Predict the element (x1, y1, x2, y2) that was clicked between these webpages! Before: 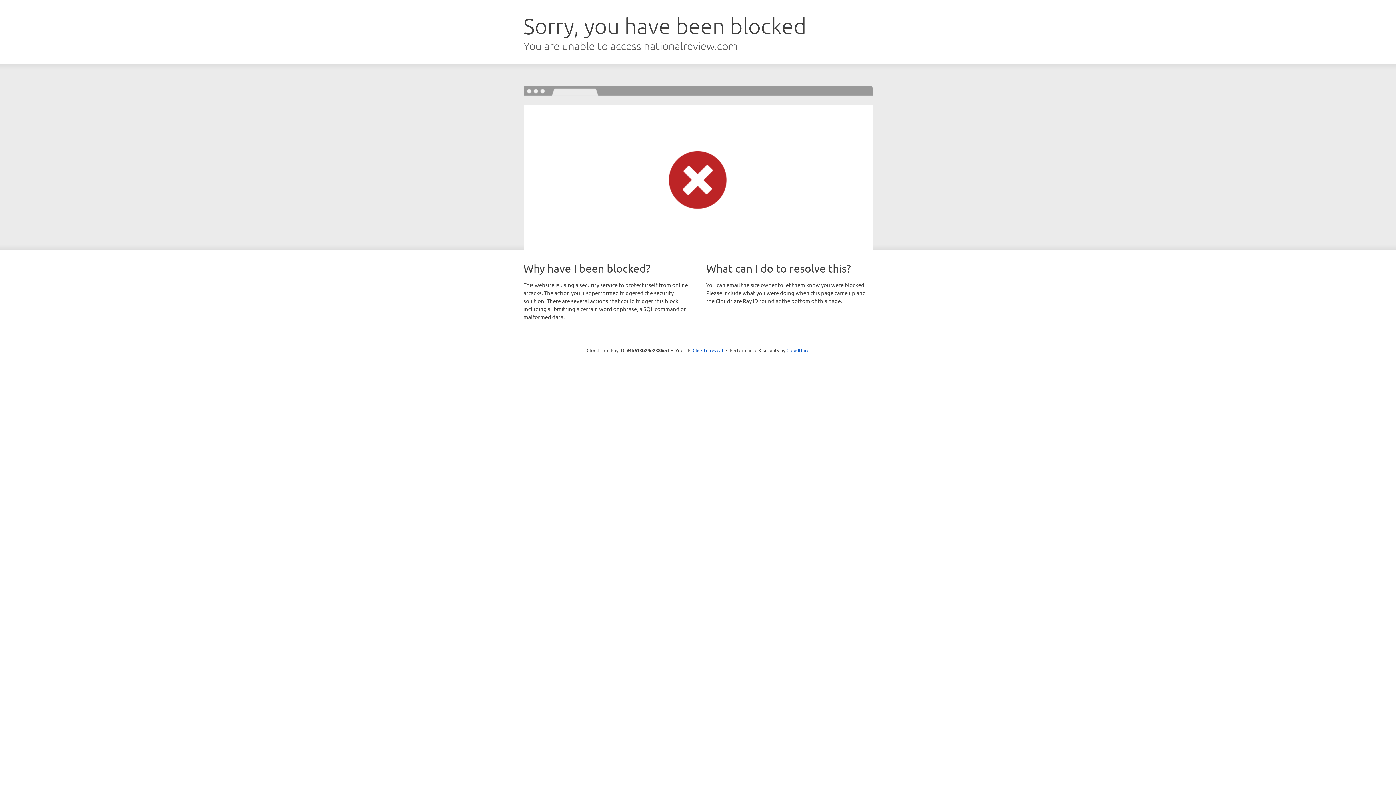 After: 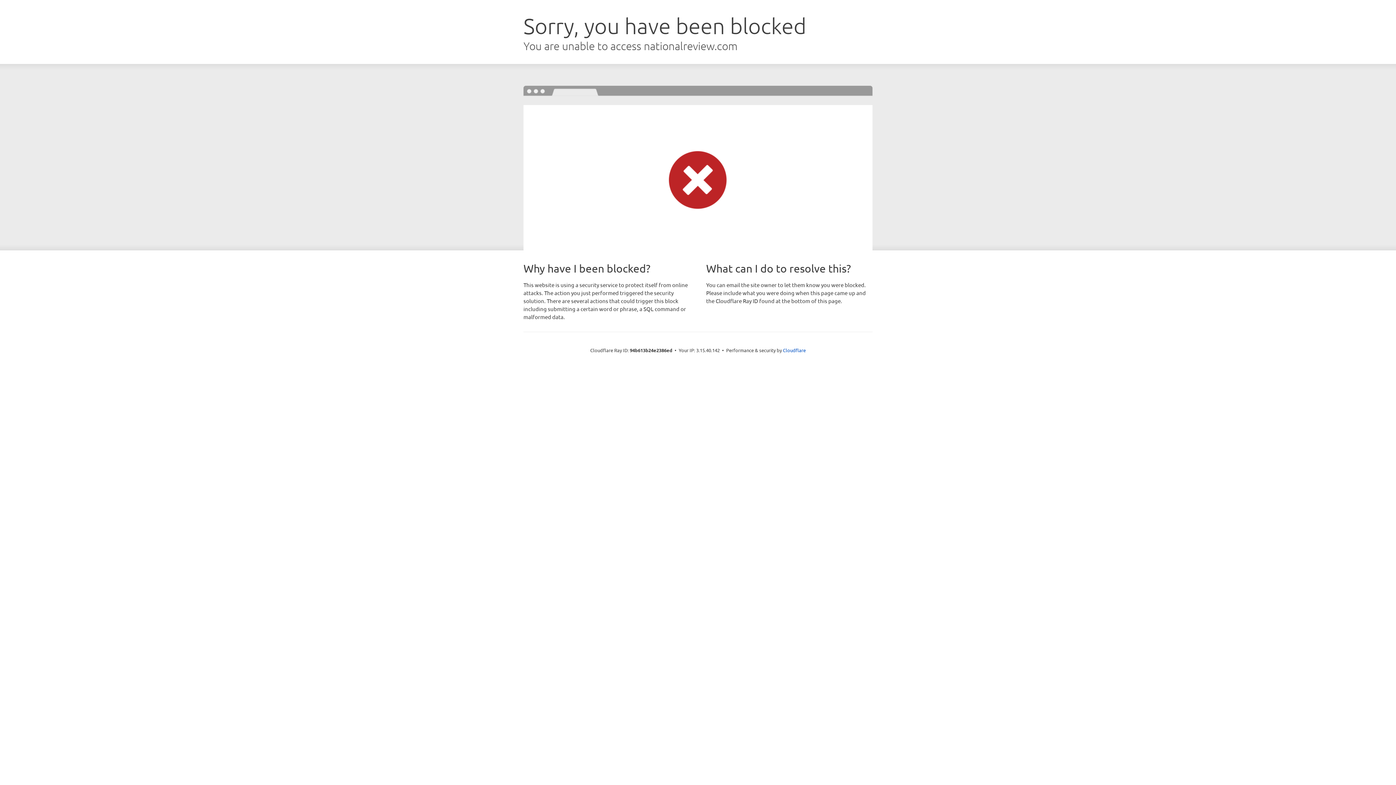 Action: bbox: (692, 346, 723, 353) label: Click to reveal